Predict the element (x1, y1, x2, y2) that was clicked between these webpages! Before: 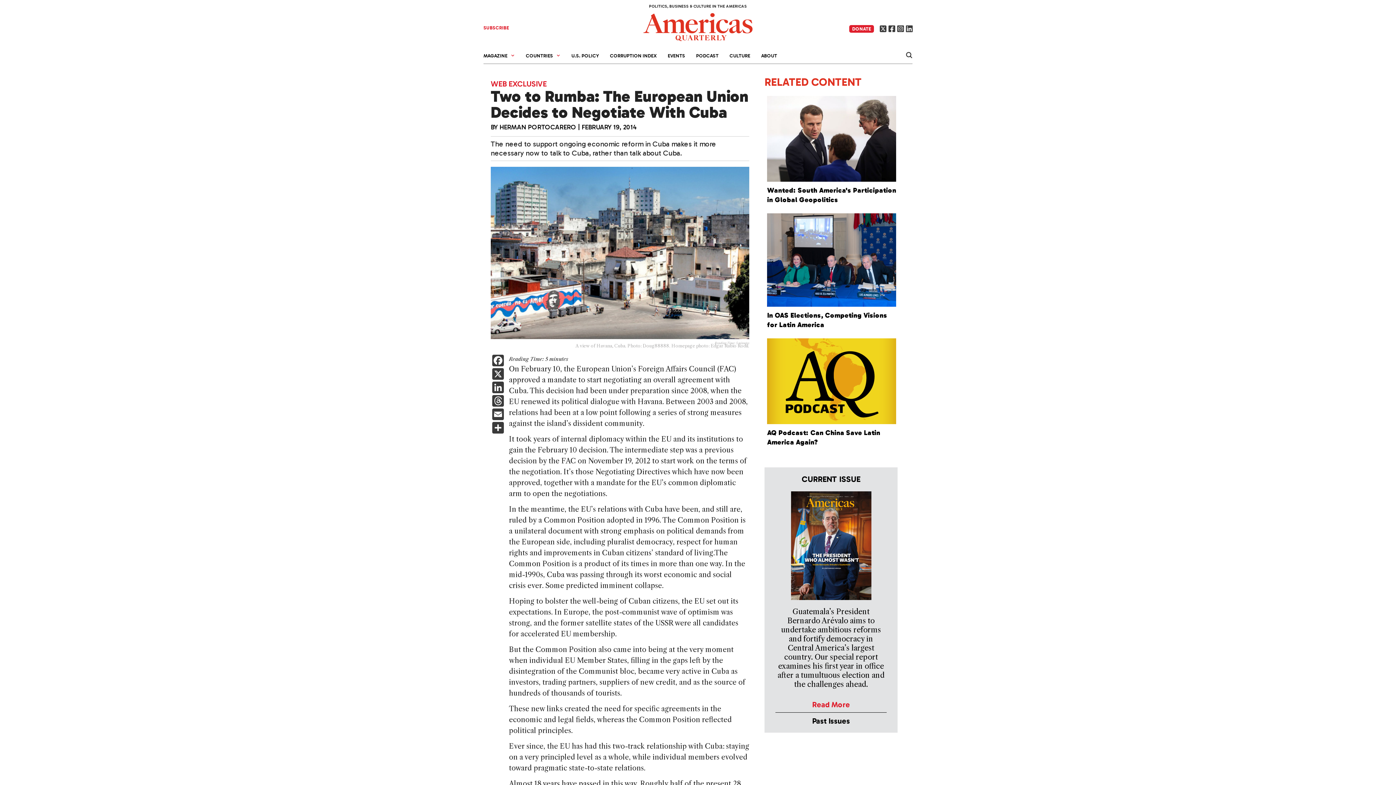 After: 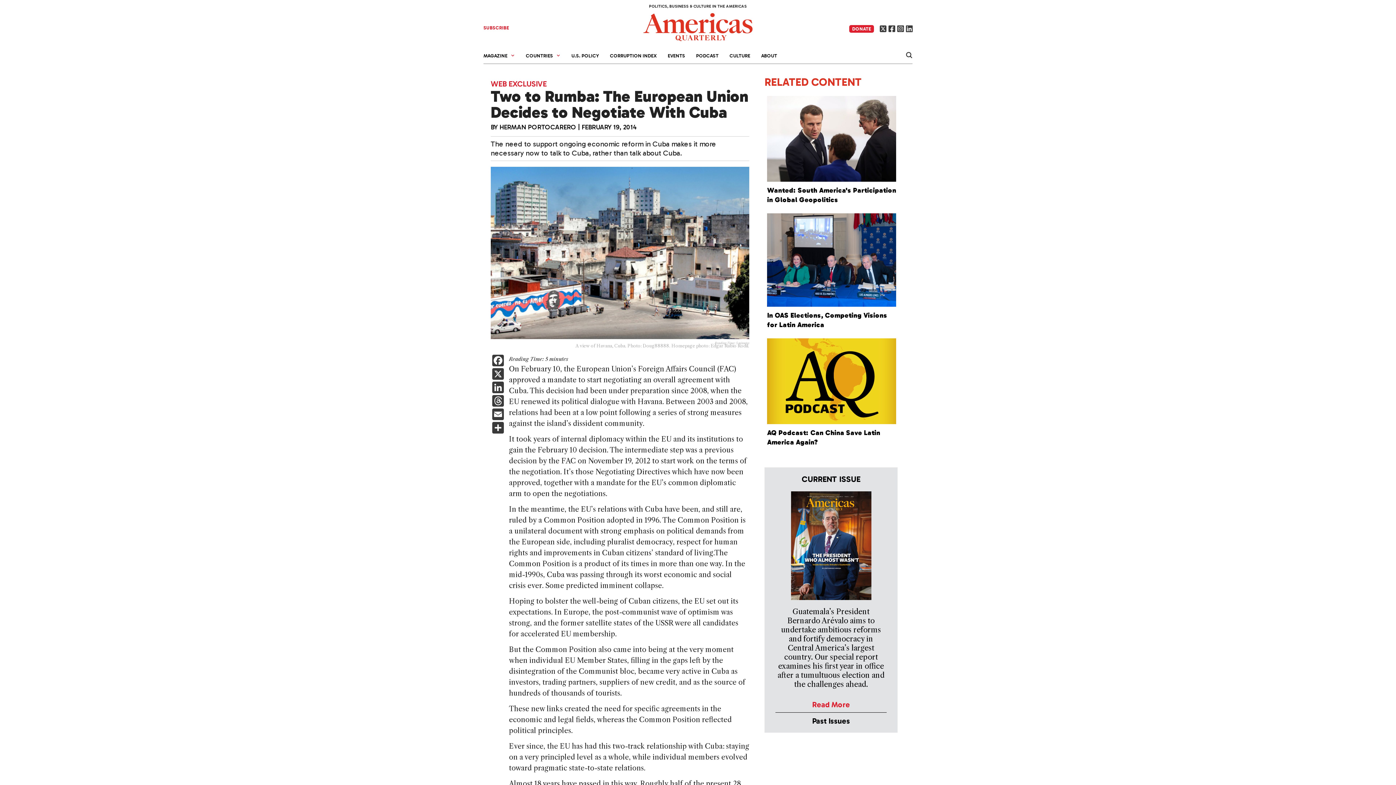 Action: bbox: (897, 25, 904, 32)